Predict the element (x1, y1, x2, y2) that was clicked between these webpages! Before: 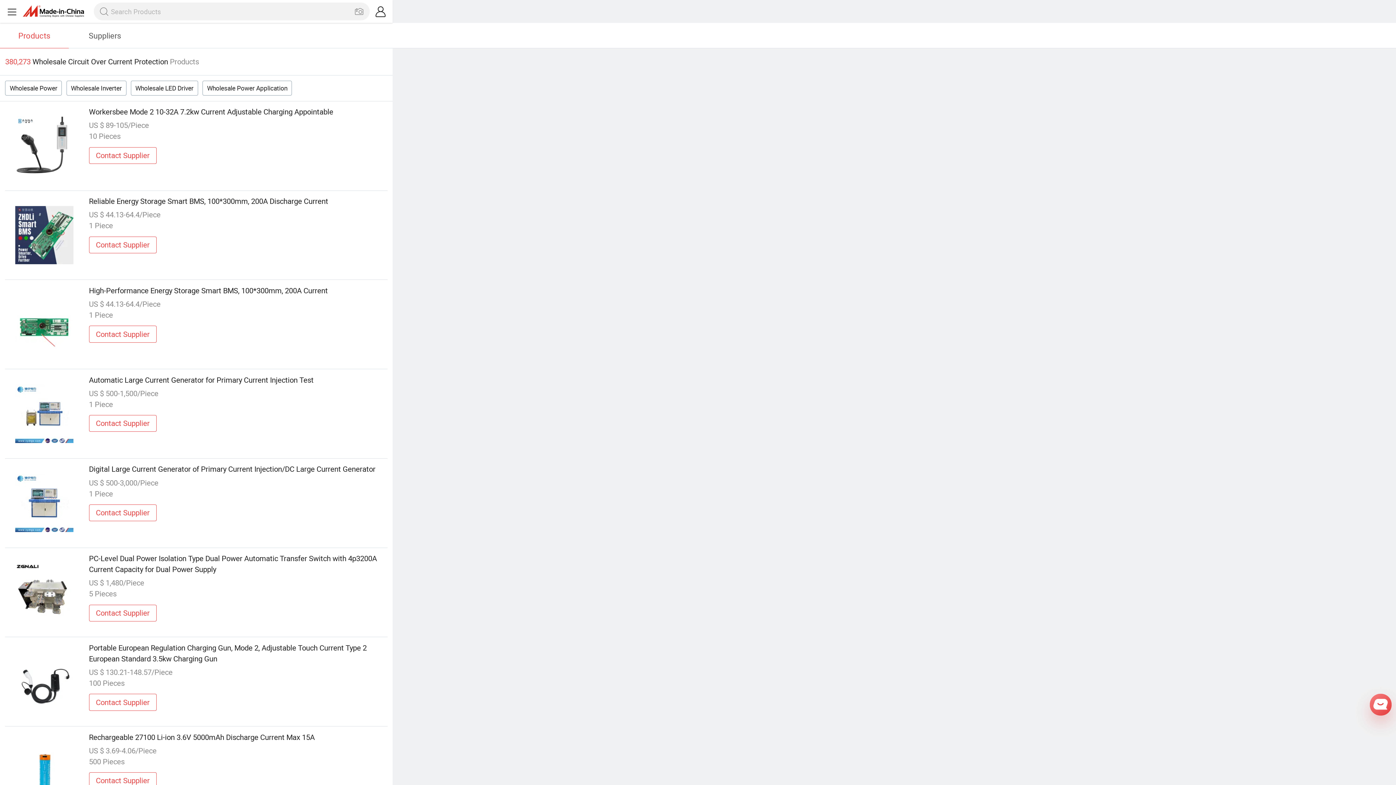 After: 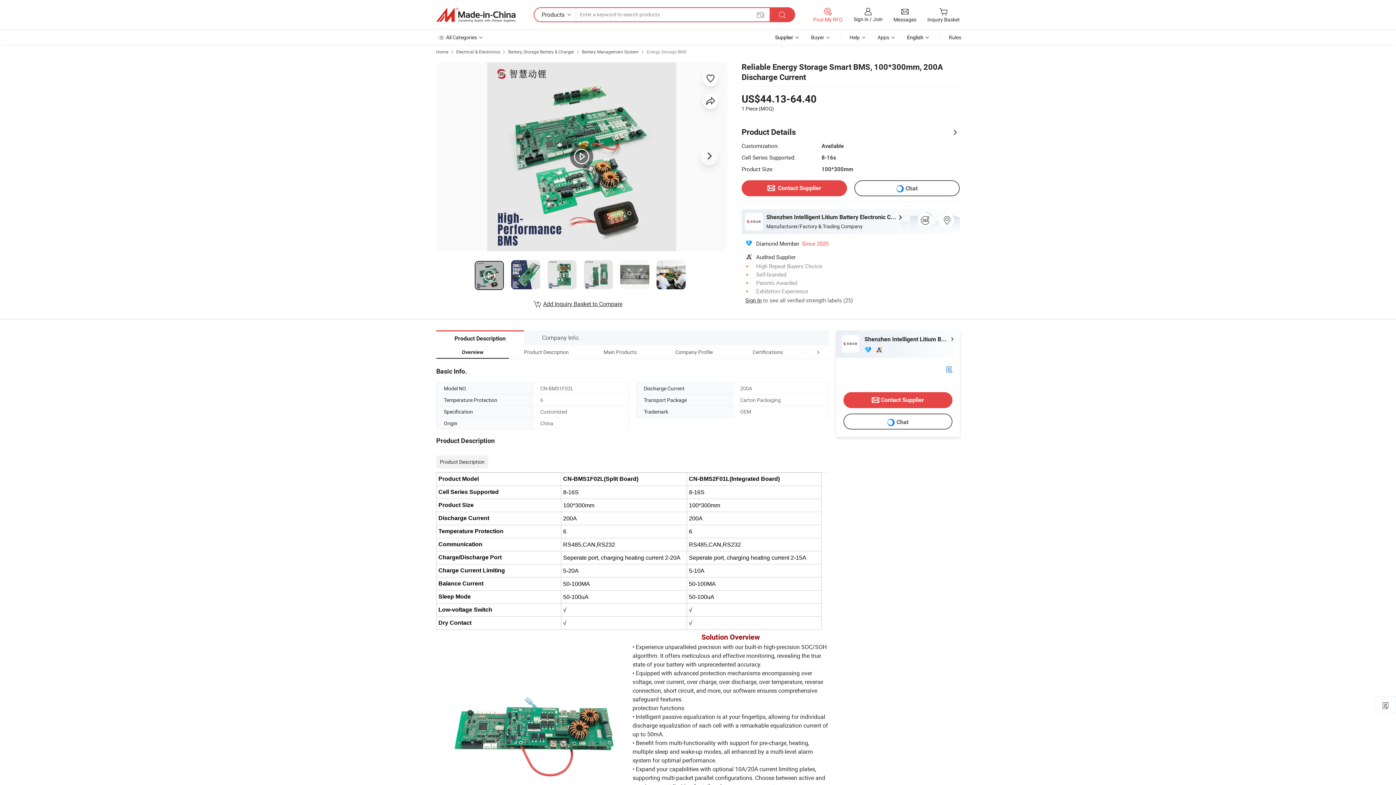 Action: label: Reliable Energy Storage Smart BMS, 100*300mm, 200A Discharge Current bbox: (89, 195, 387, 206)